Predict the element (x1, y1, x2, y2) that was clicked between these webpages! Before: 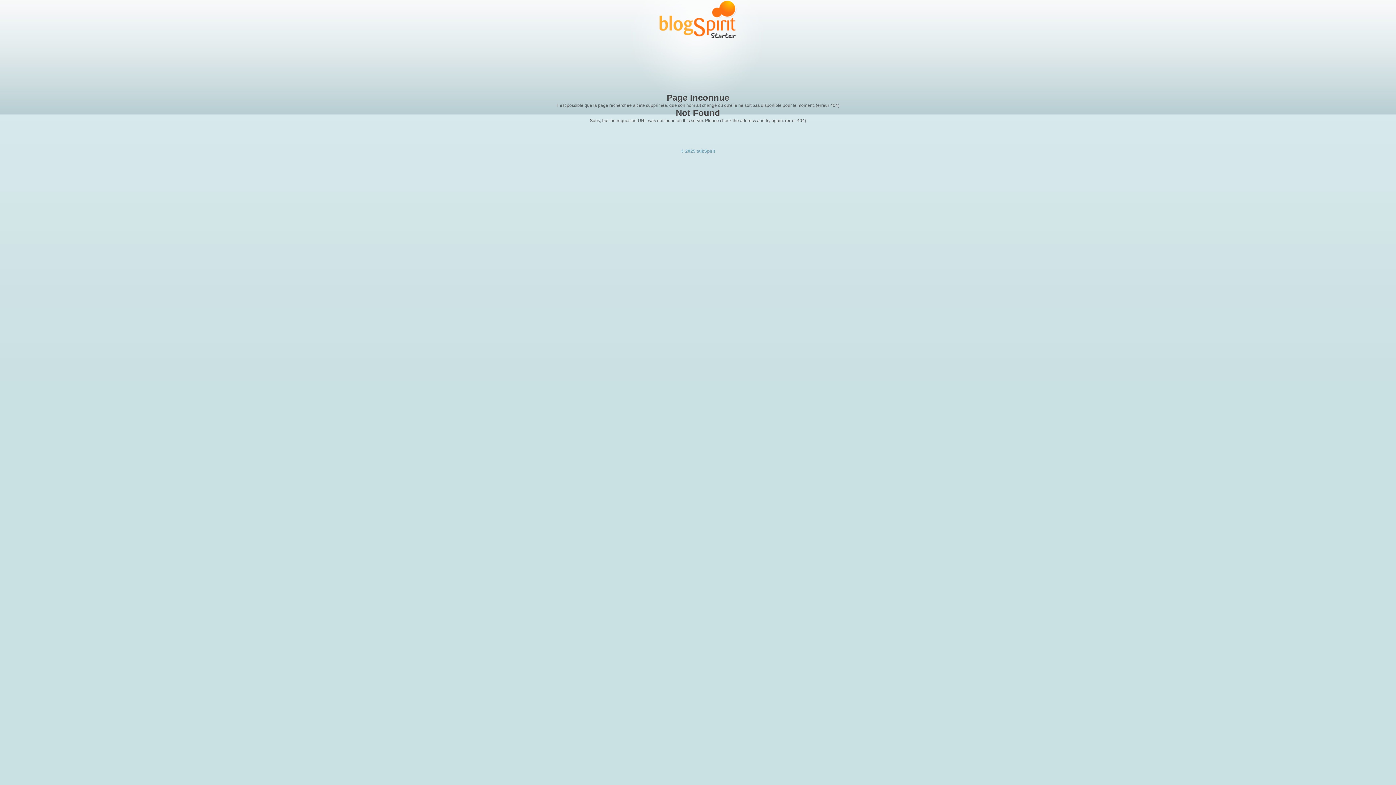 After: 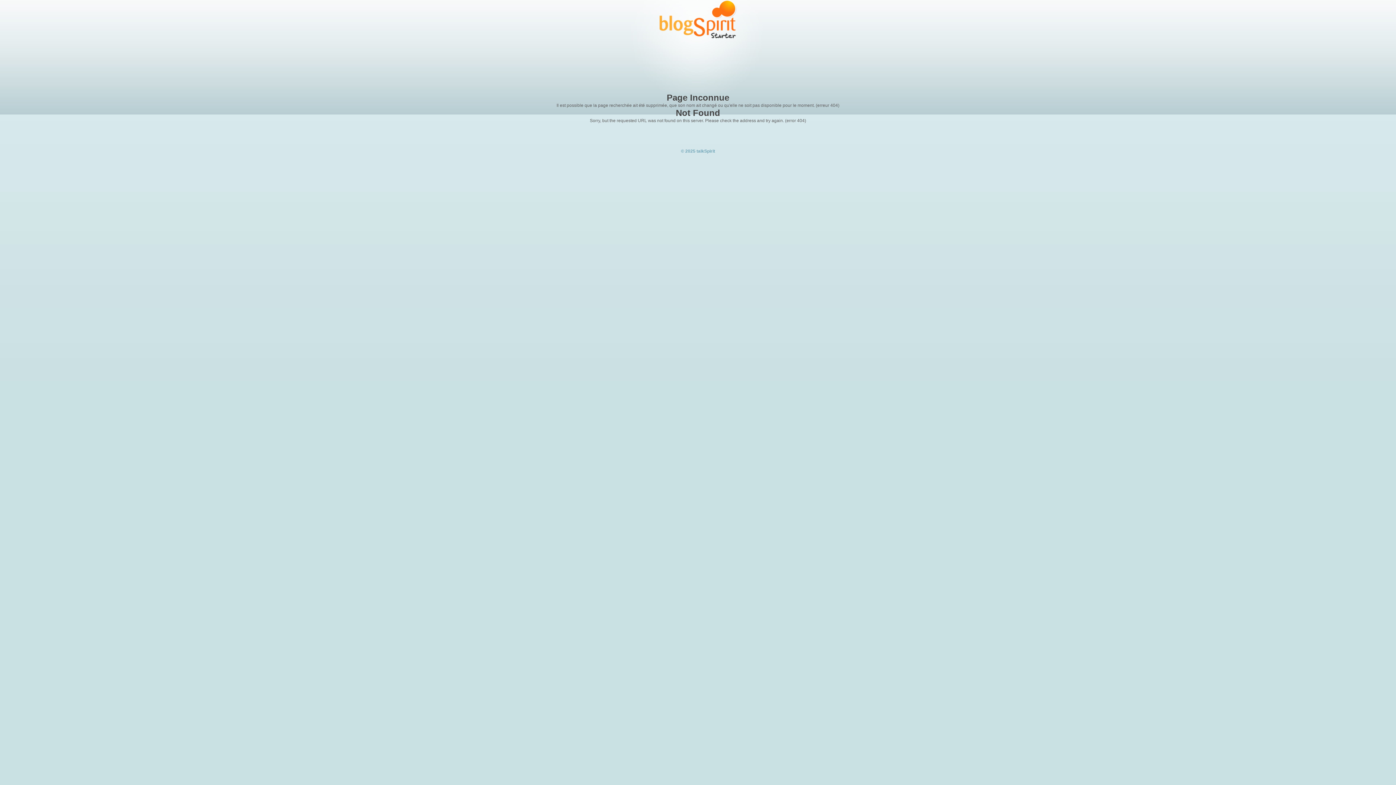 Action: bbox: (659, 34, 736, 39)